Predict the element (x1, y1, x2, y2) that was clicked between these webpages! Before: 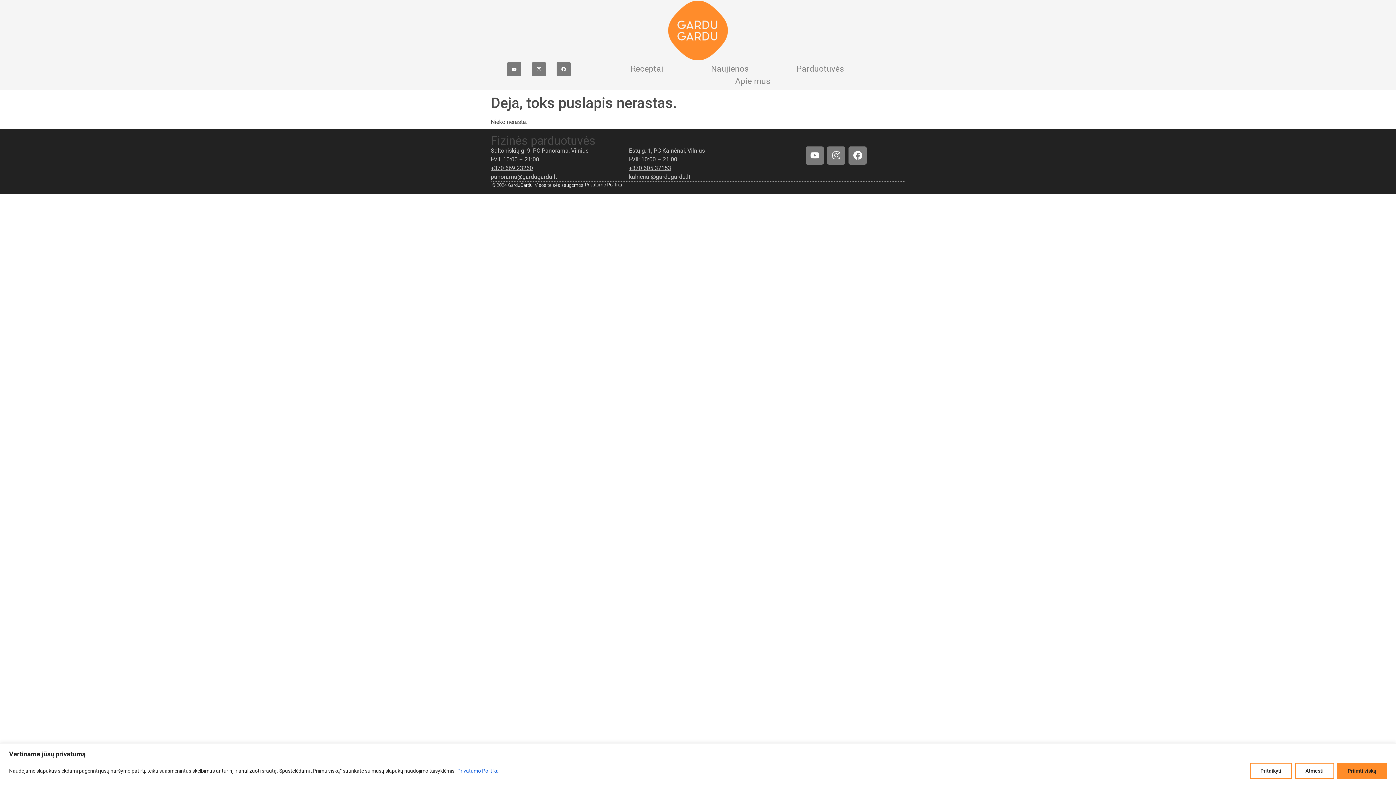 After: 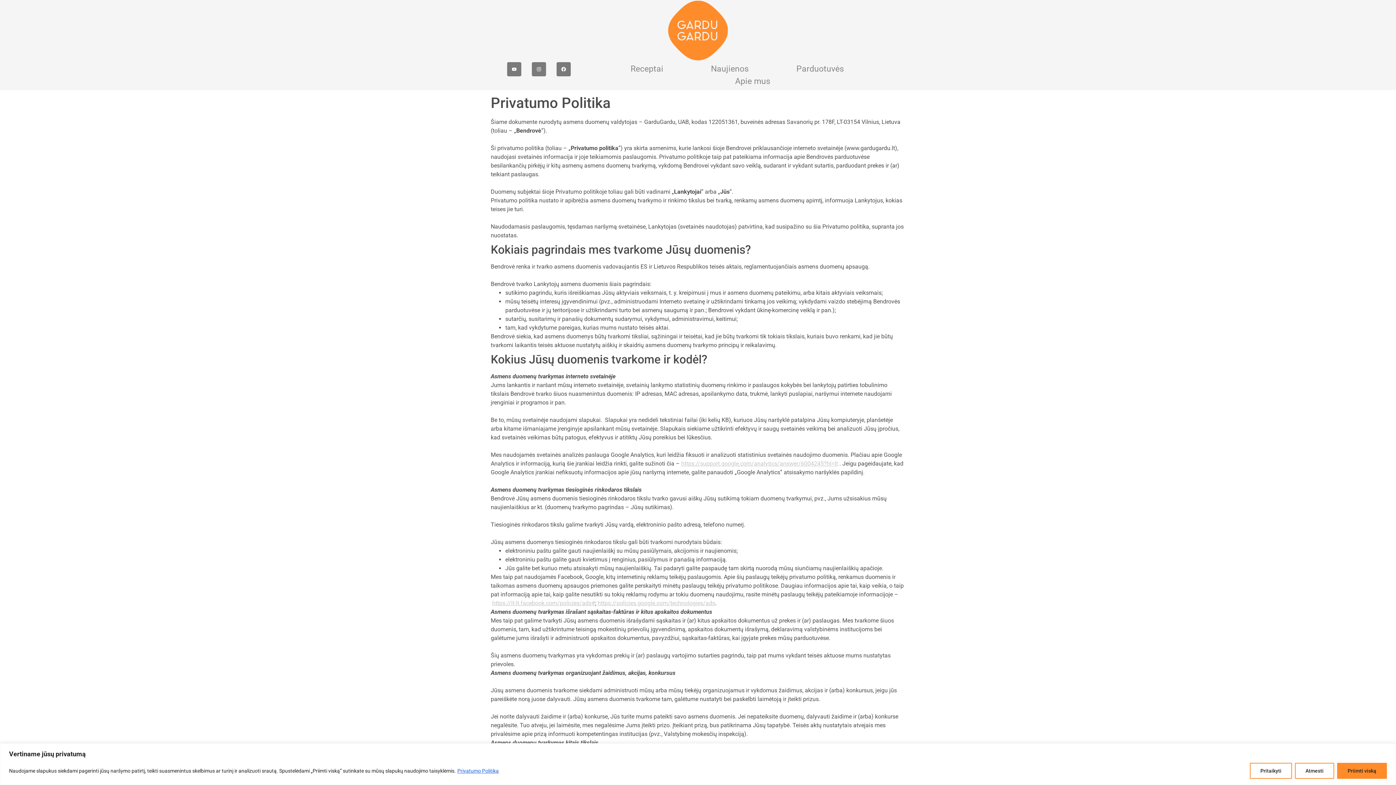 Action: label: Privatumo Politika bbox: (585, 182, 622, 187)